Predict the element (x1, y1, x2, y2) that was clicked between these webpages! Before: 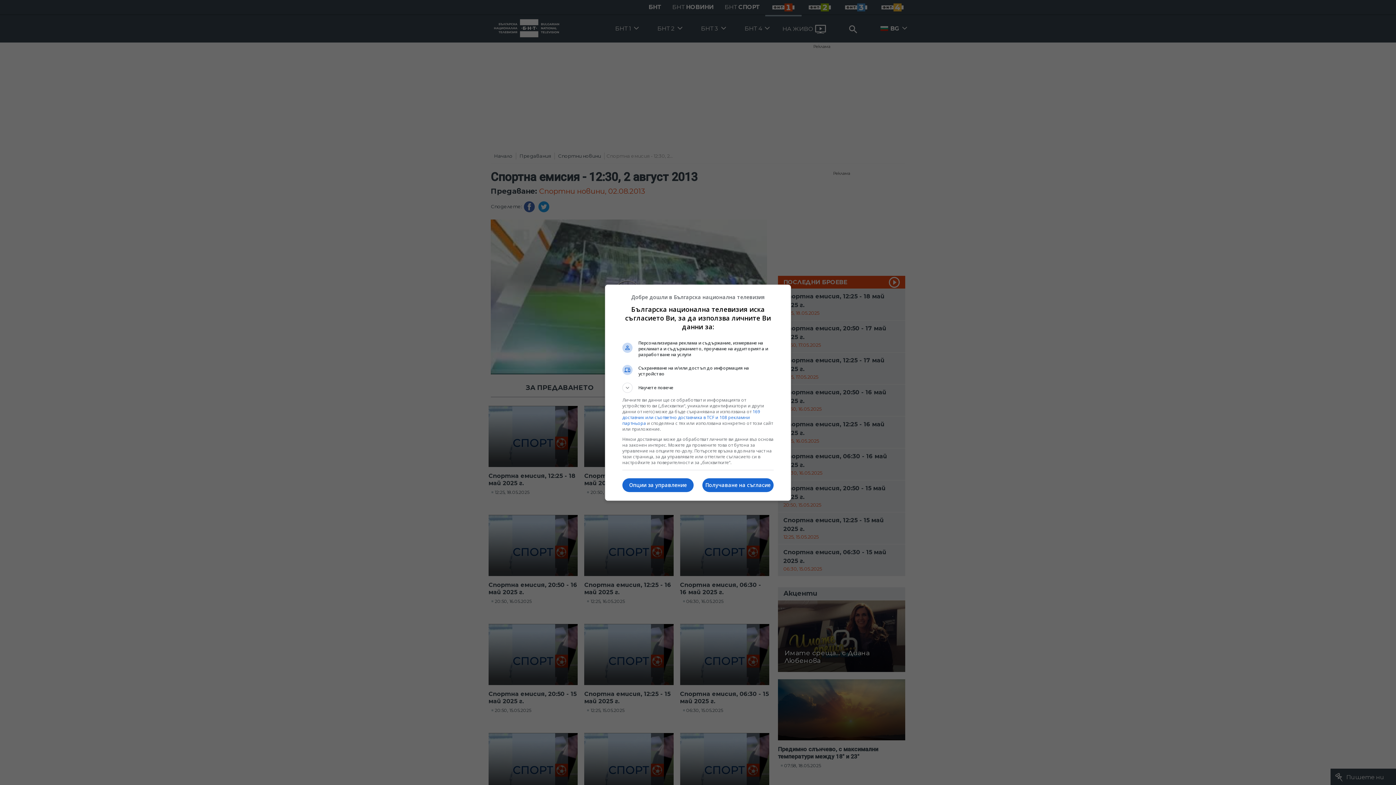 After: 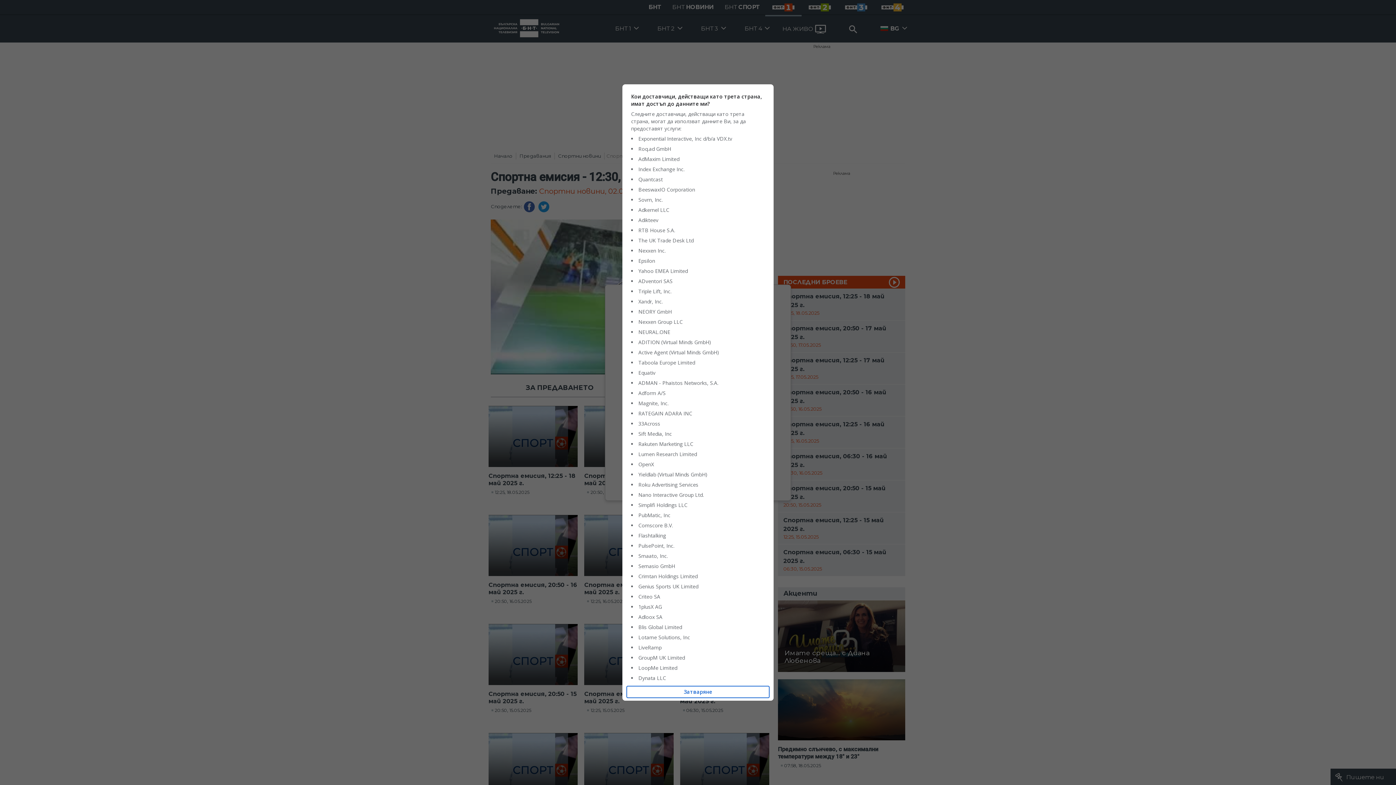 Action: label: 169 доставчик или съответно доставчика в TCF и 108 рекламни партньора bbox: (622, 408, 760, 426)